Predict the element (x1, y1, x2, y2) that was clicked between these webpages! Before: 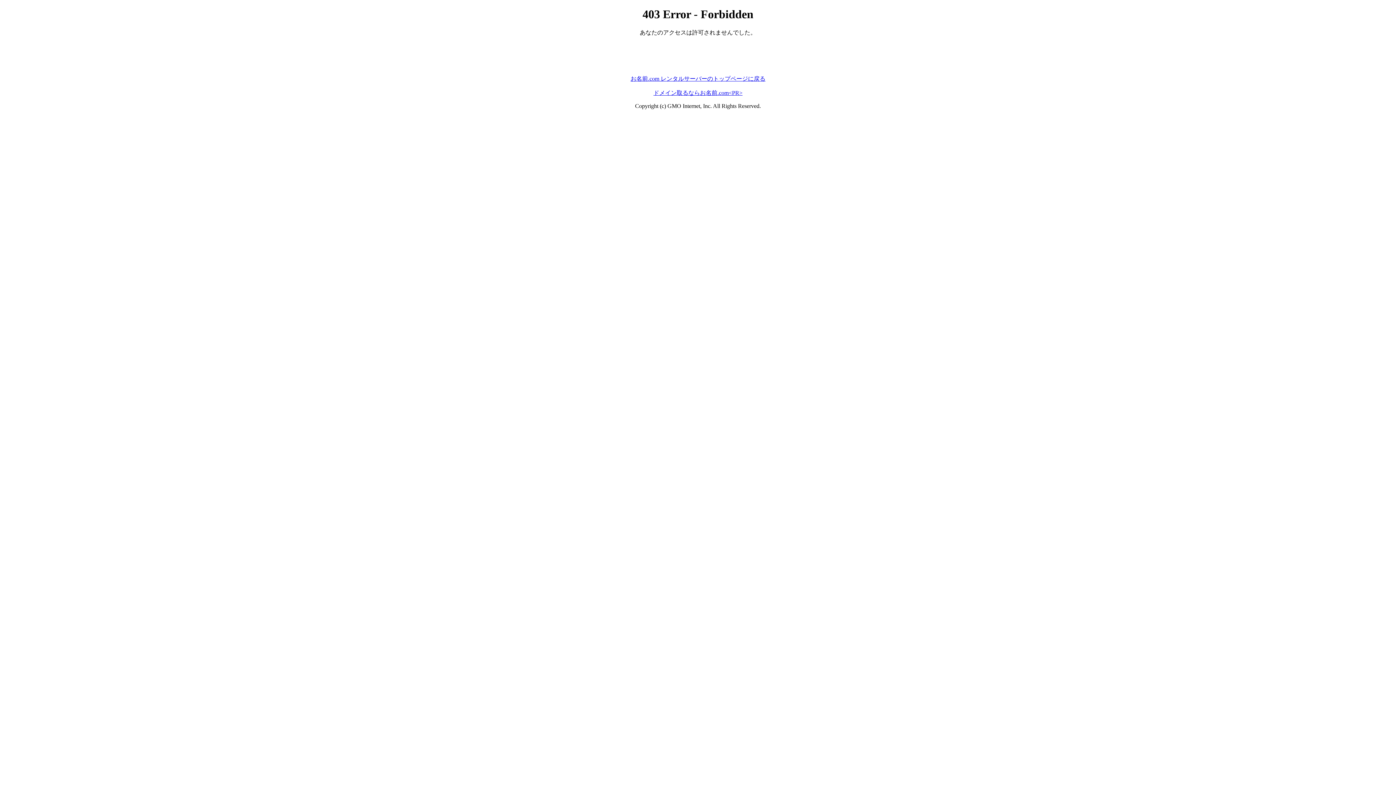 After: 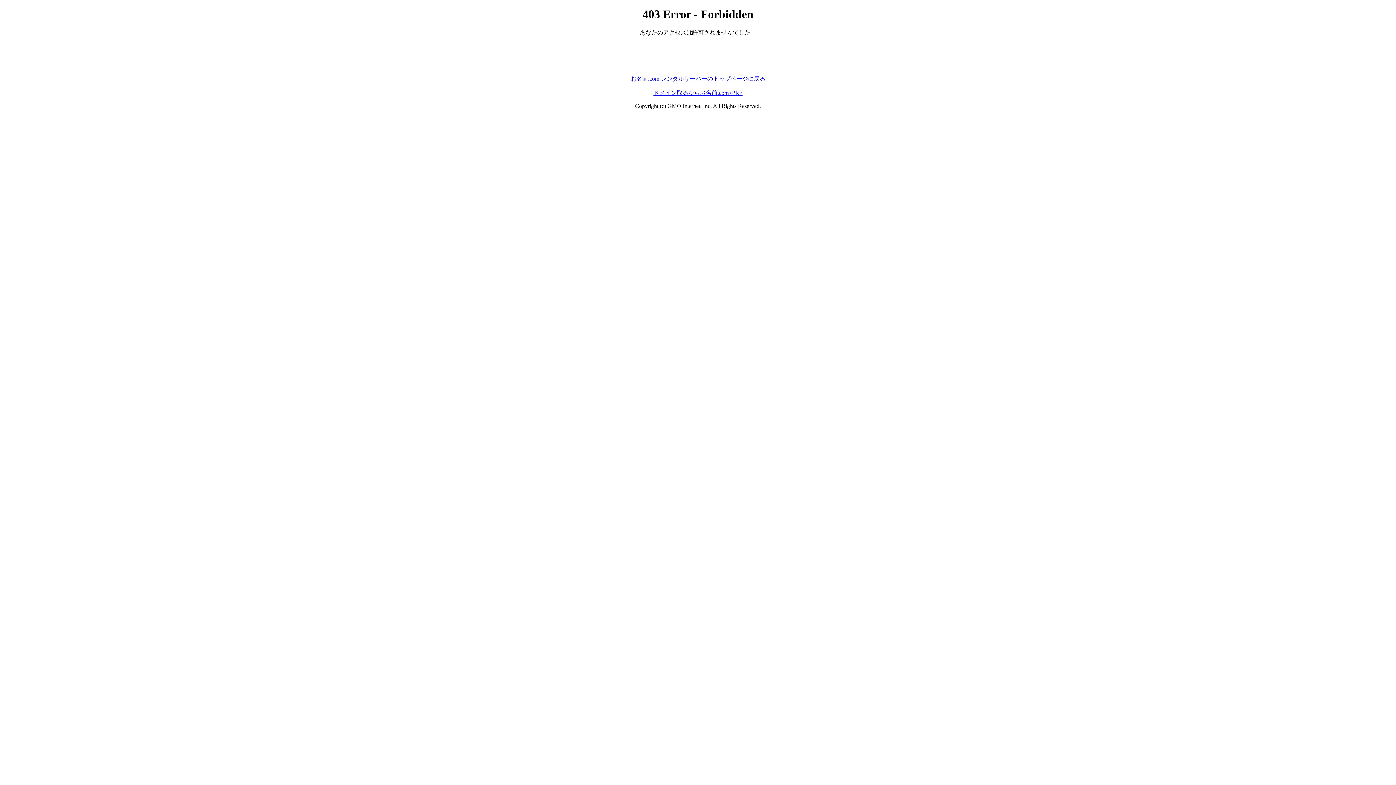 Action: label: ドメイン取るならお名前.com<PR> bbox: (653, 89, 742, 95)